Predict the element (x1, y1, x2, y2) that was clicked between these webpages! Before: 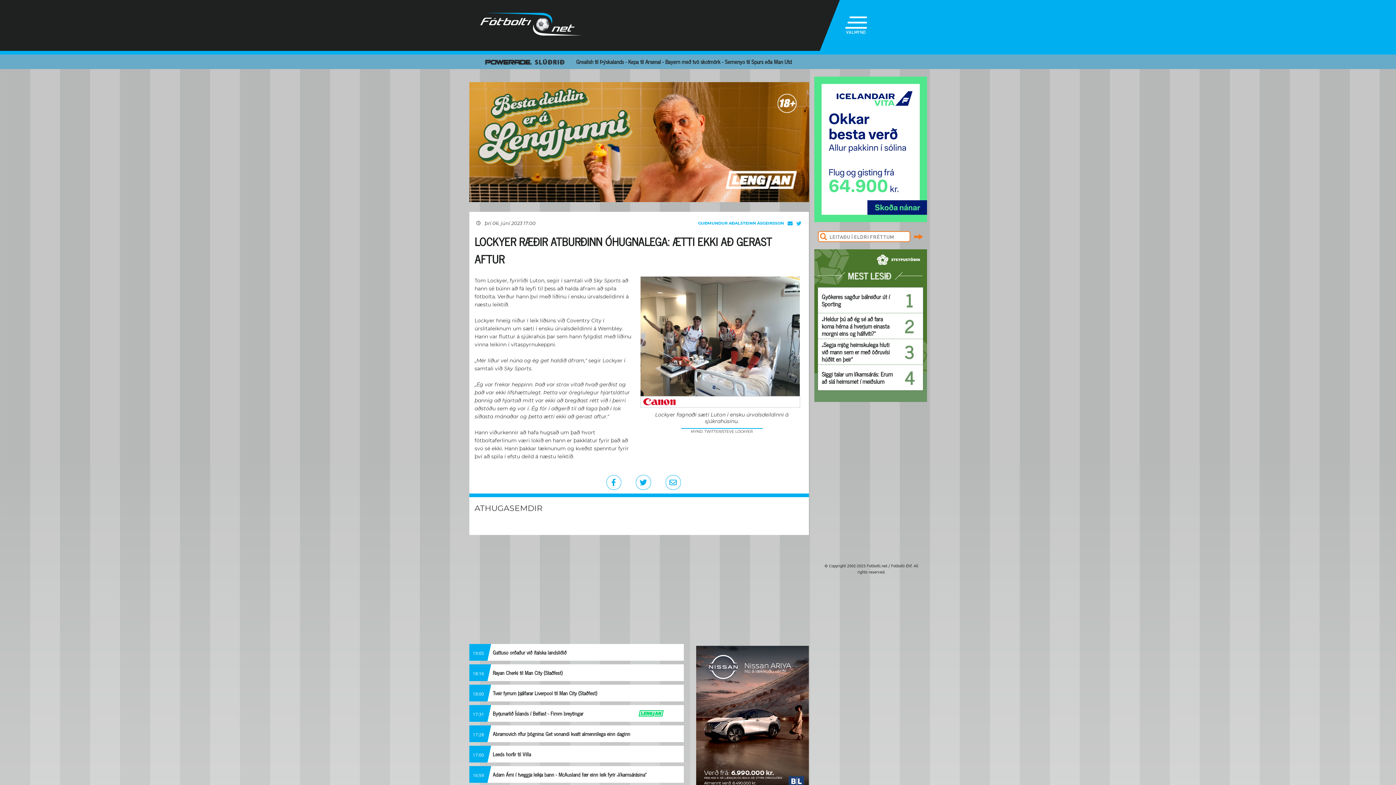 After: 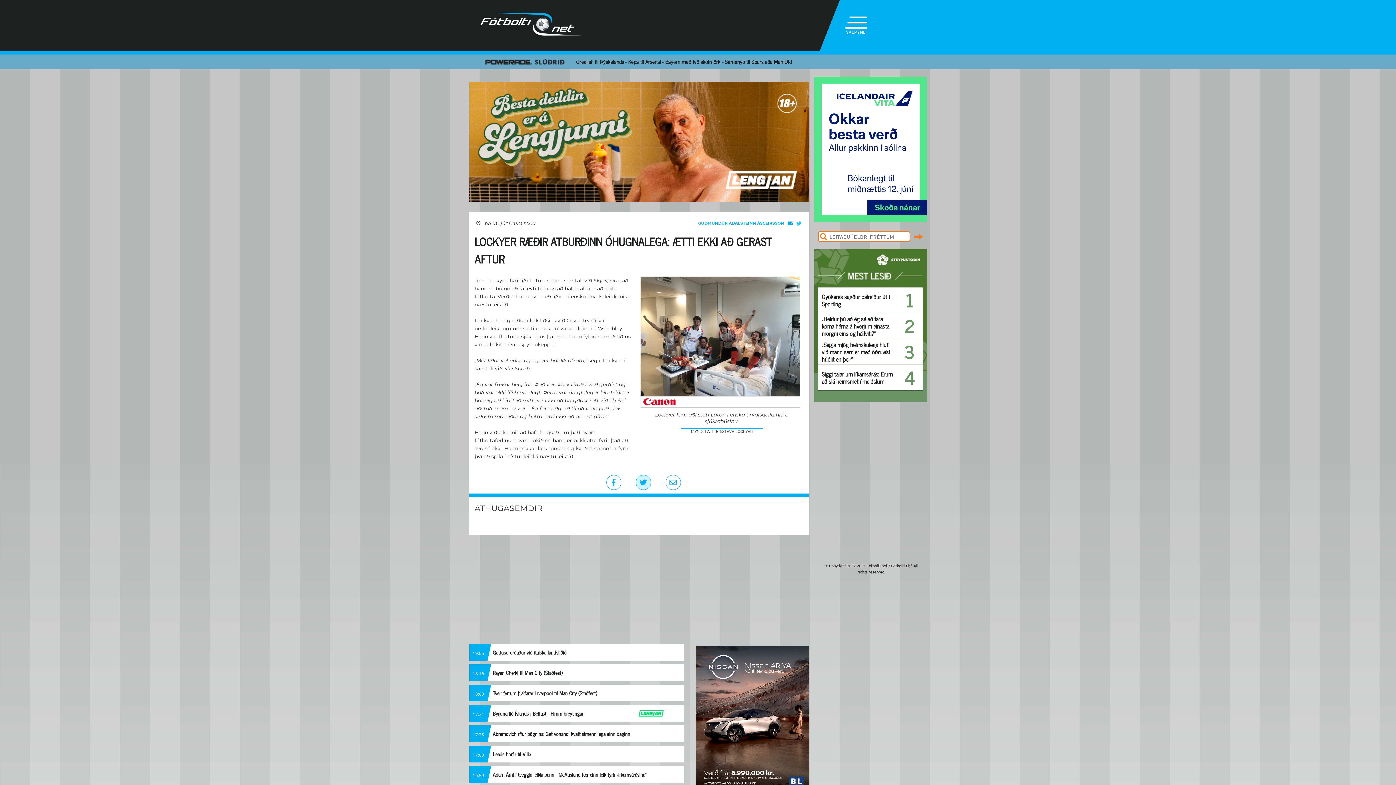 Action: bbox: (635, 475, 651, 490)